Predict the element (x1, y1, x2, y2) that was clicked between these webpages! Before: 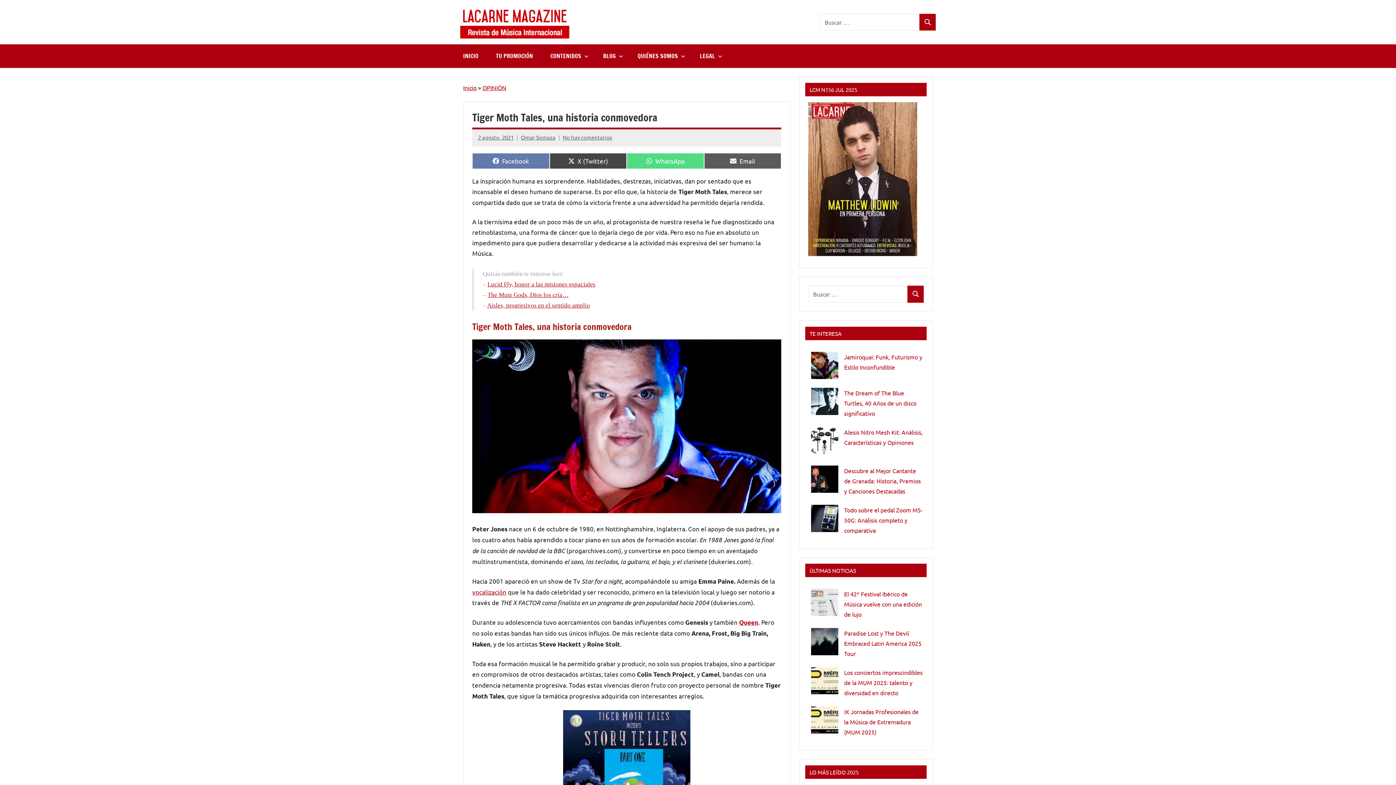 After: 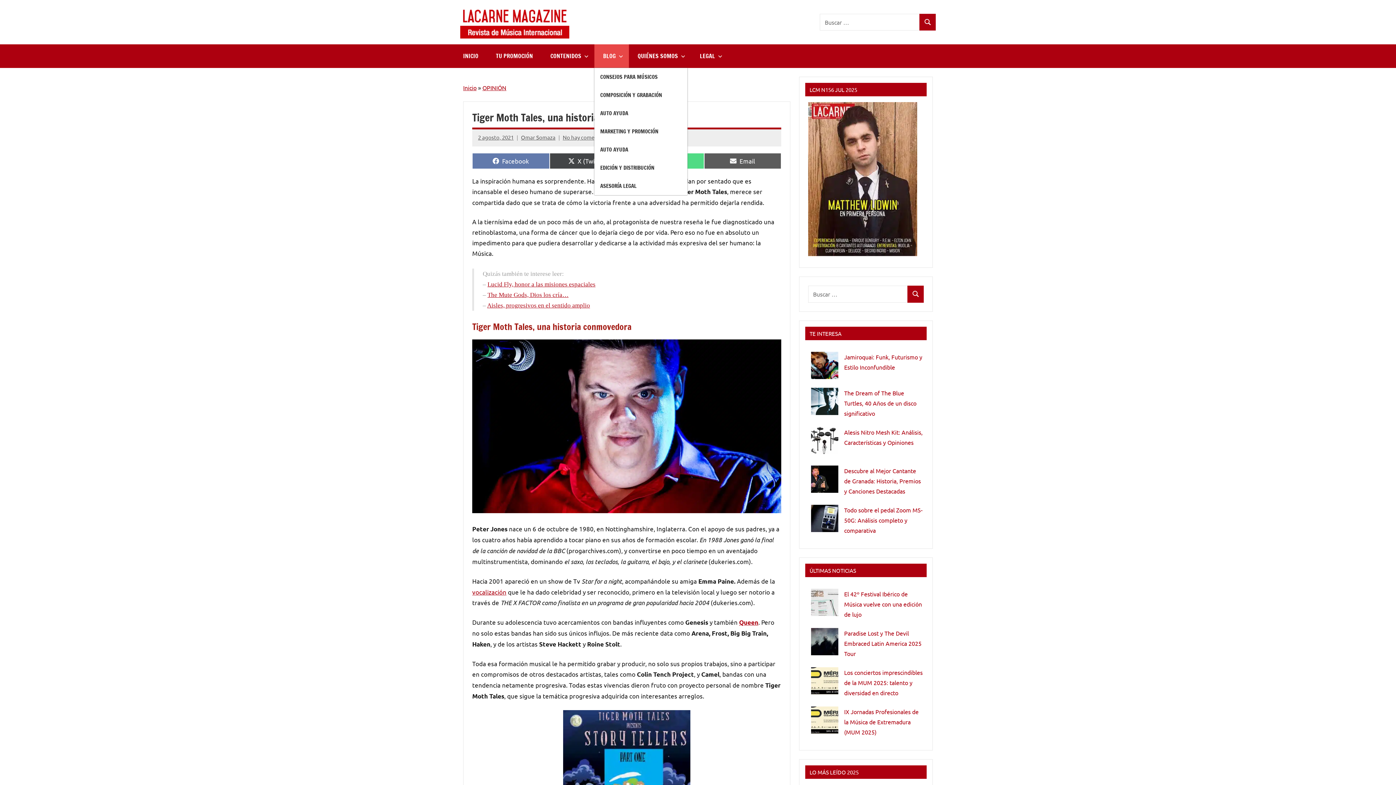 Action: label: BLOG bbox: (594, 44, 629, 67)